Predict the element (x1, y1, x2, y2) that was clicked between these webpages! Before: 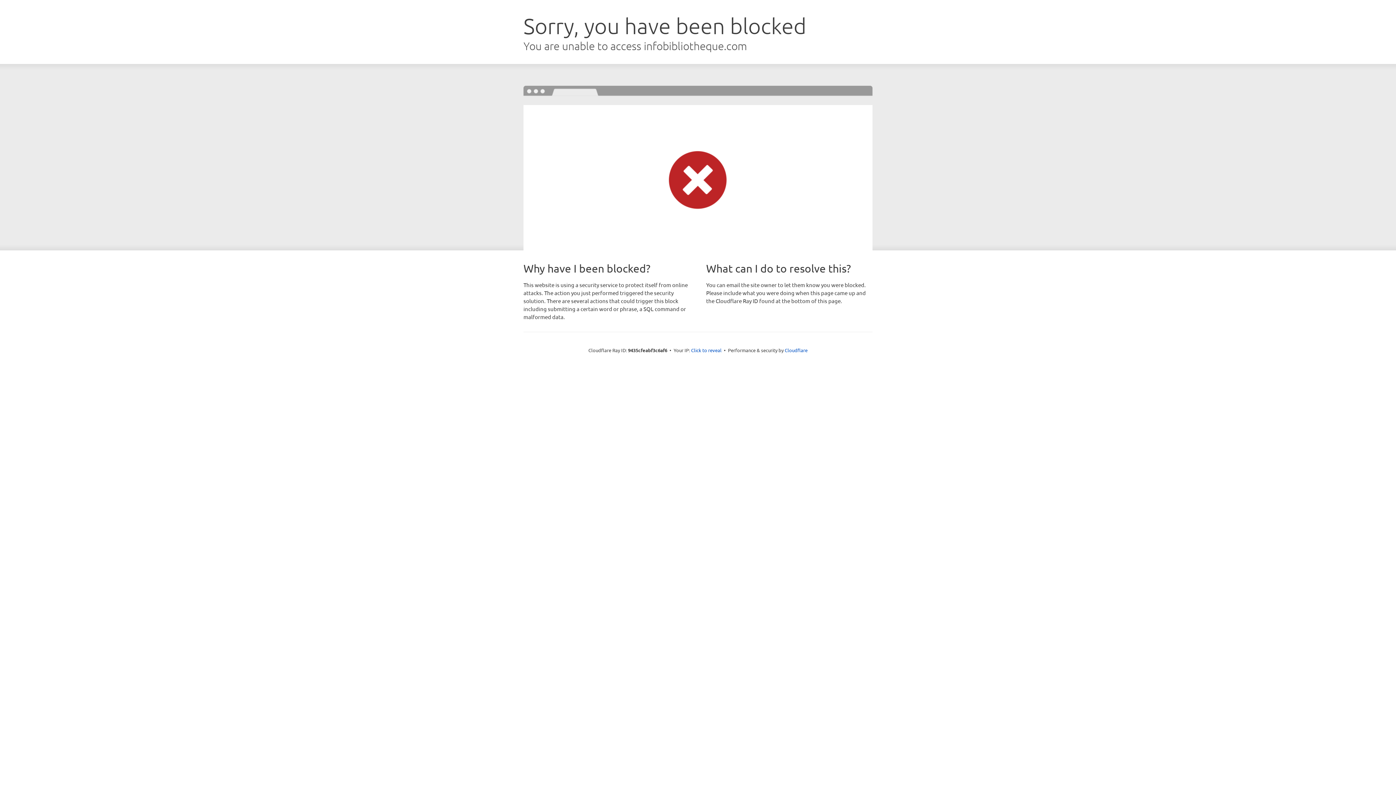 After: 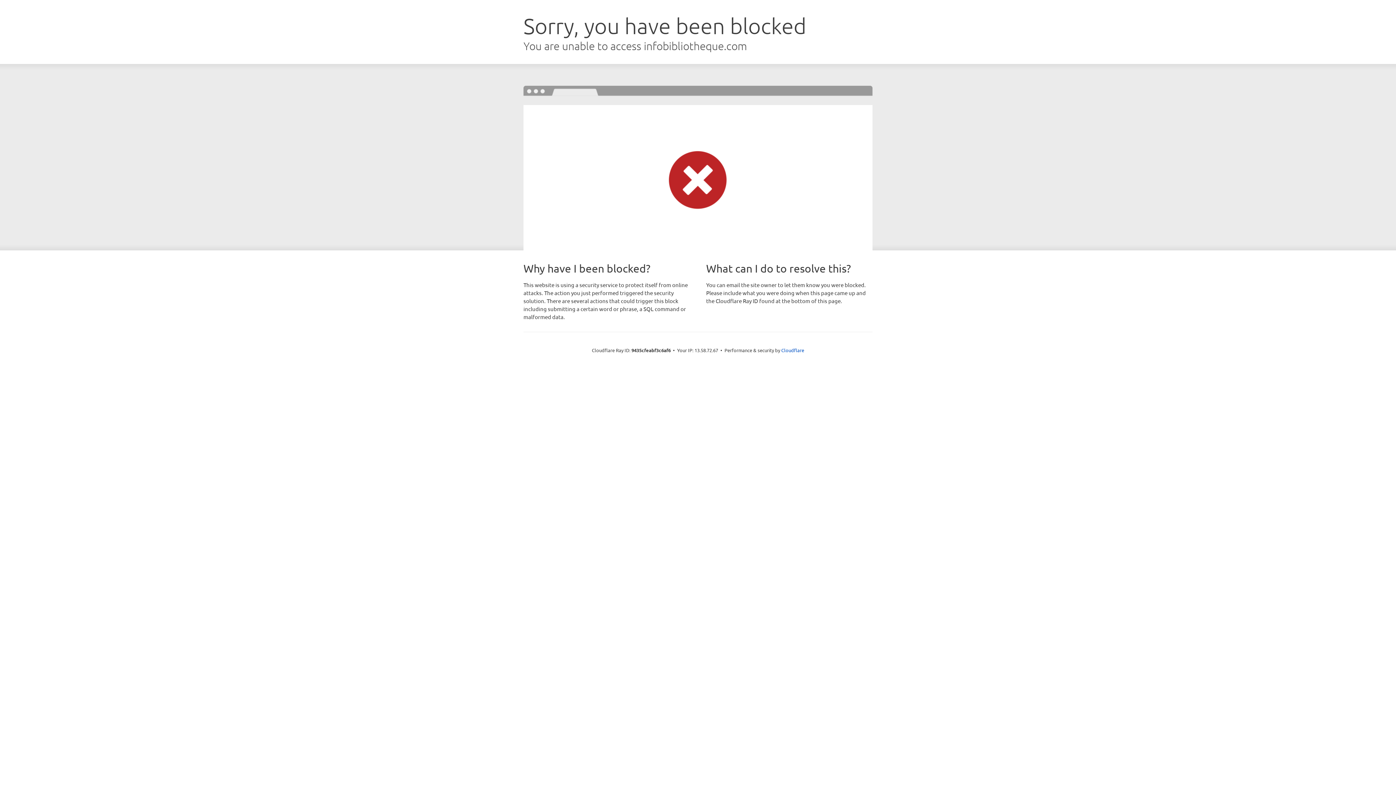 Action: bbox: (691, 346, 721, 353) label: Click to reveal